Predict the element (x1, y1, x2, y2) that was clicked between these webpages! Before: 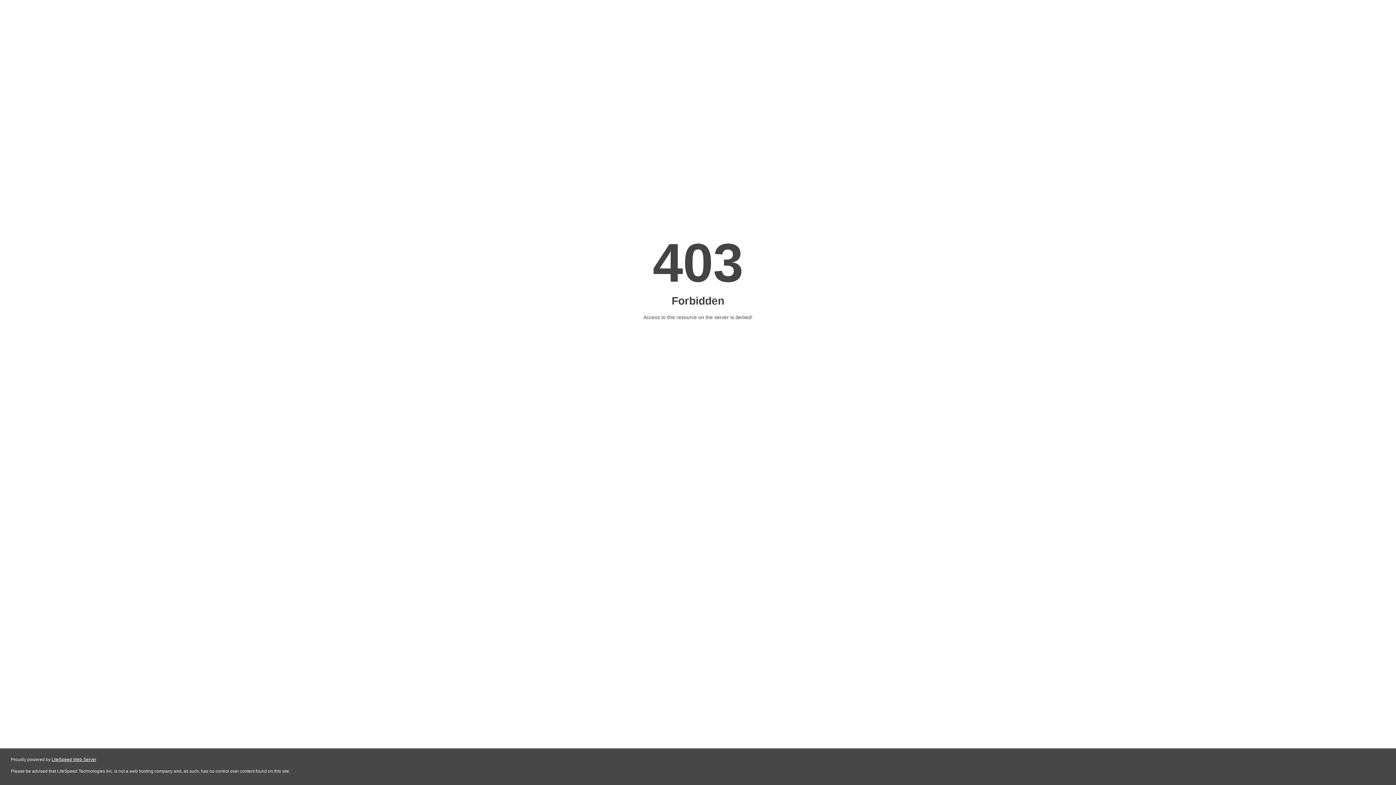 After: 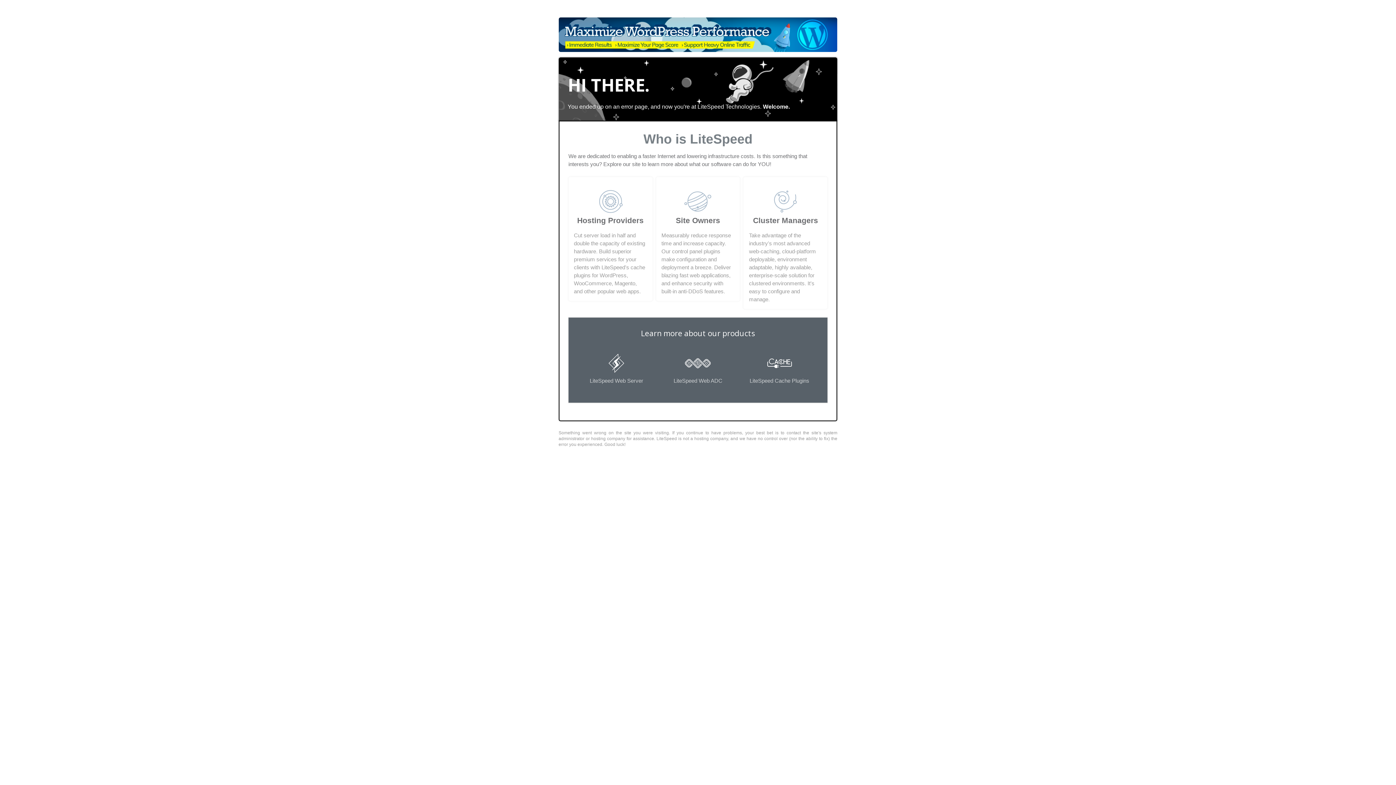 Action: label: LiteSpeed Web Server bbox: (51, 757, 96, 762)